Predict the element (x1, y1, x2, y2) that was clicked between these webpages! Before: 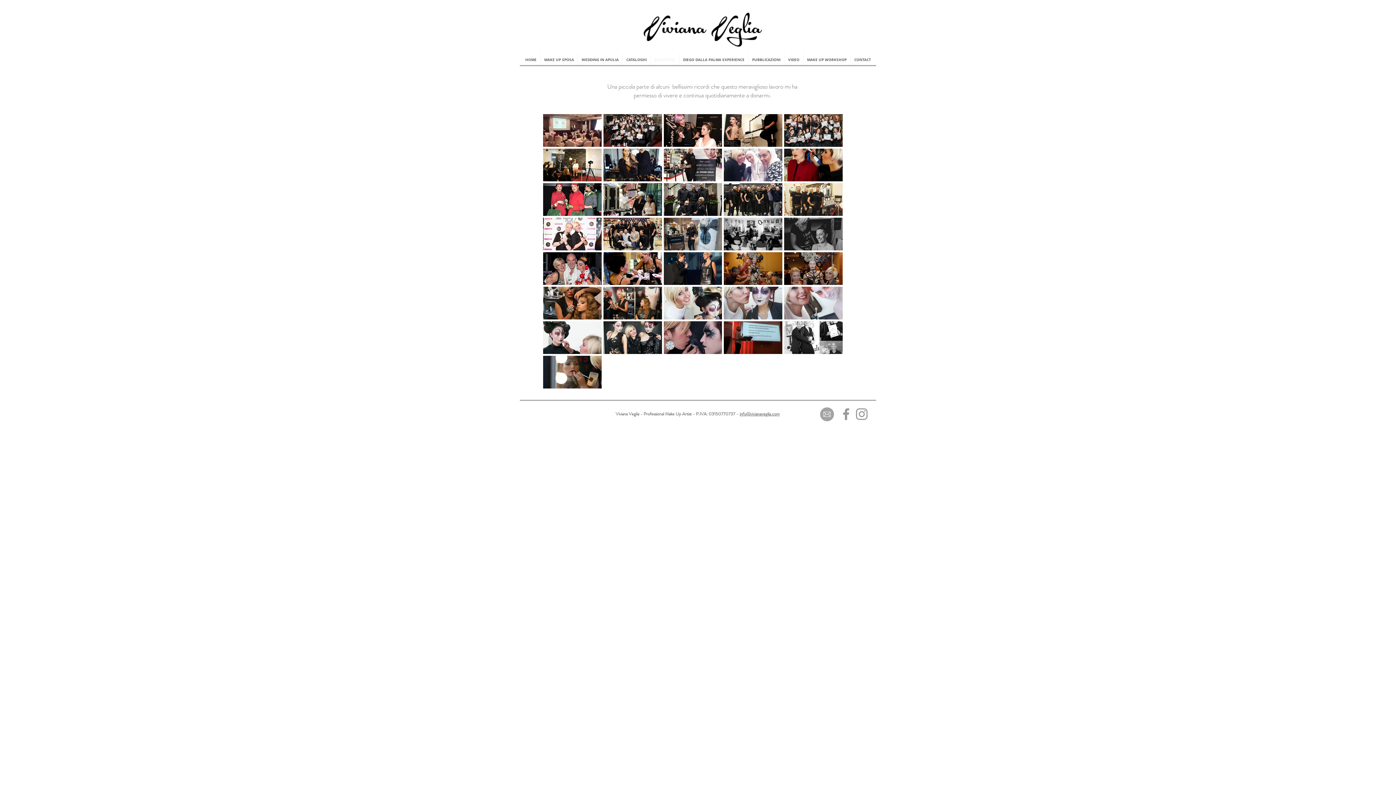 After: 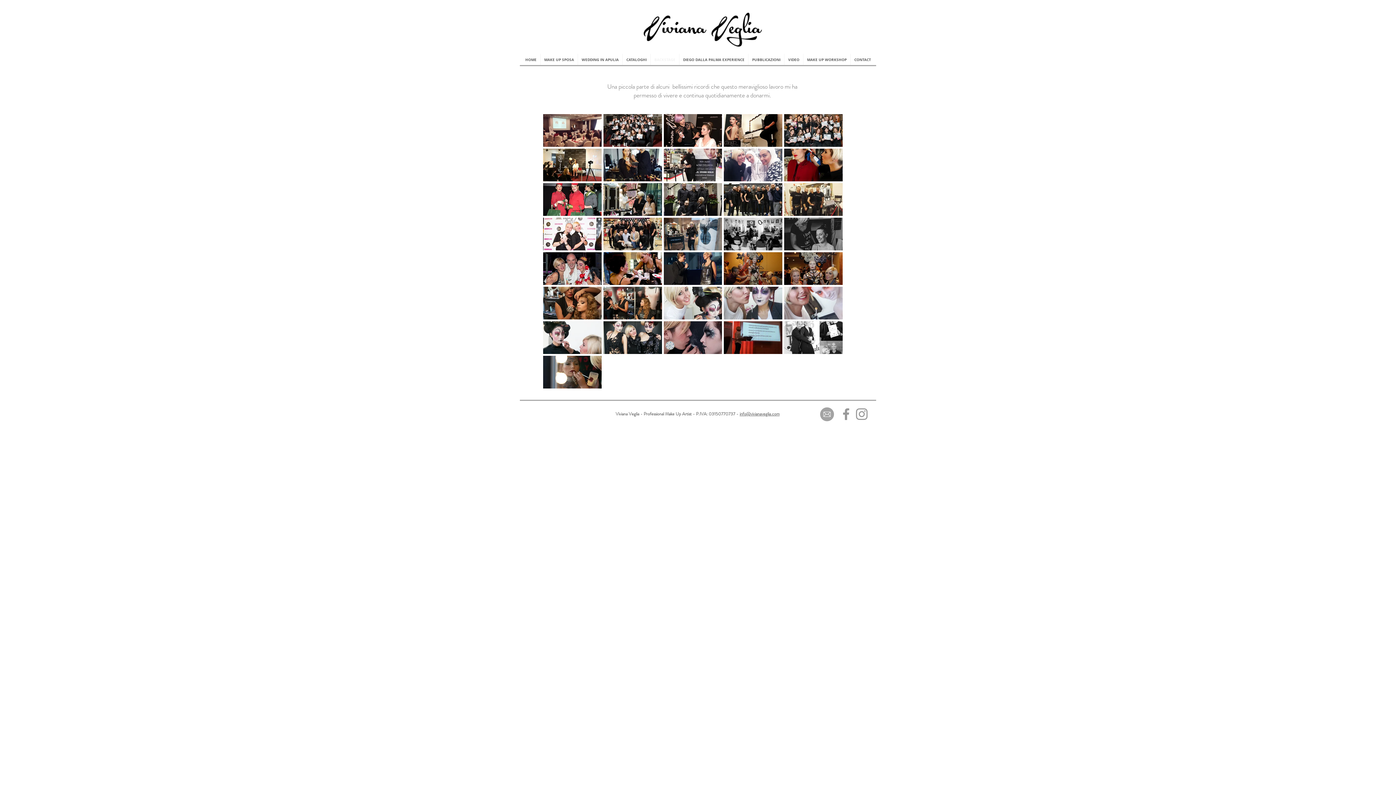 Action: bbox: (854, 406, 869, 422) label: Grey Instagram Icon